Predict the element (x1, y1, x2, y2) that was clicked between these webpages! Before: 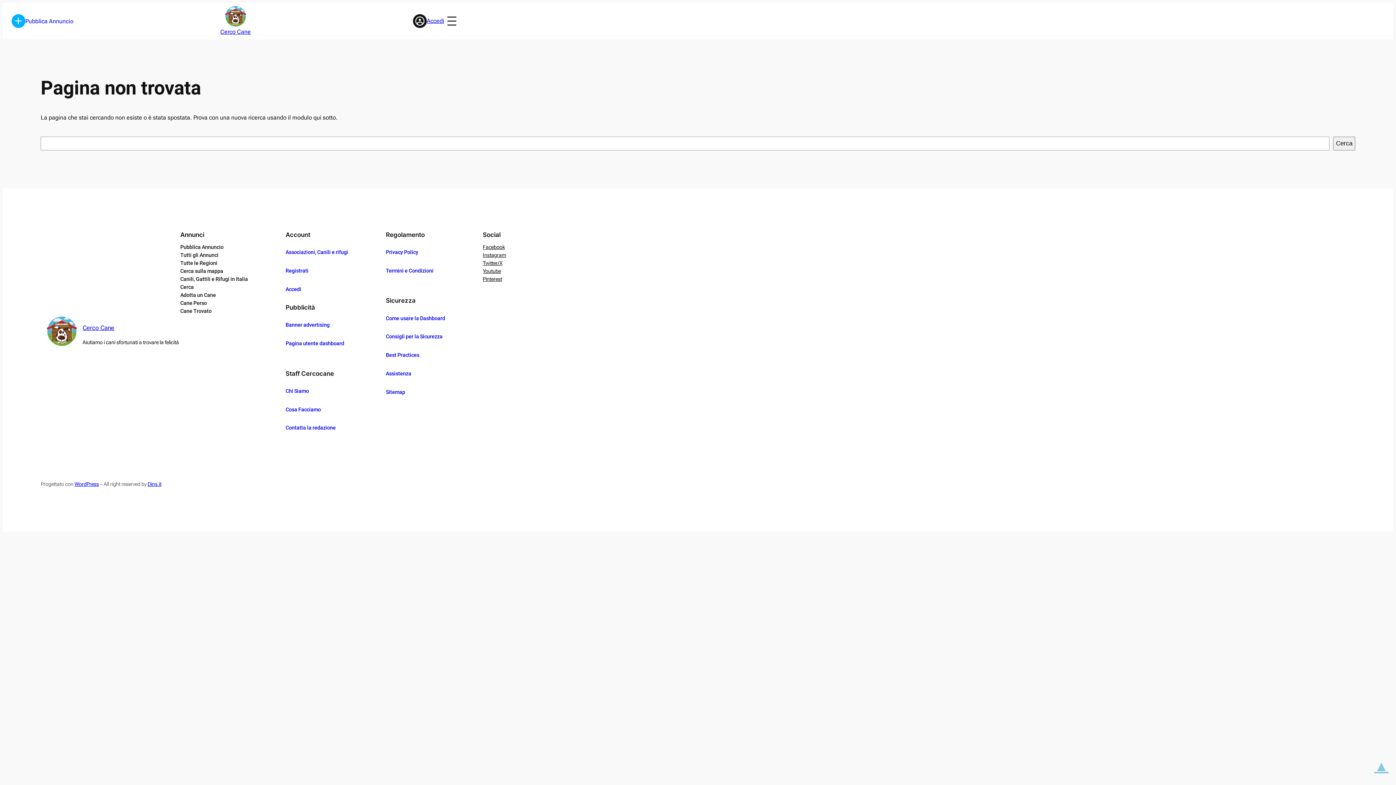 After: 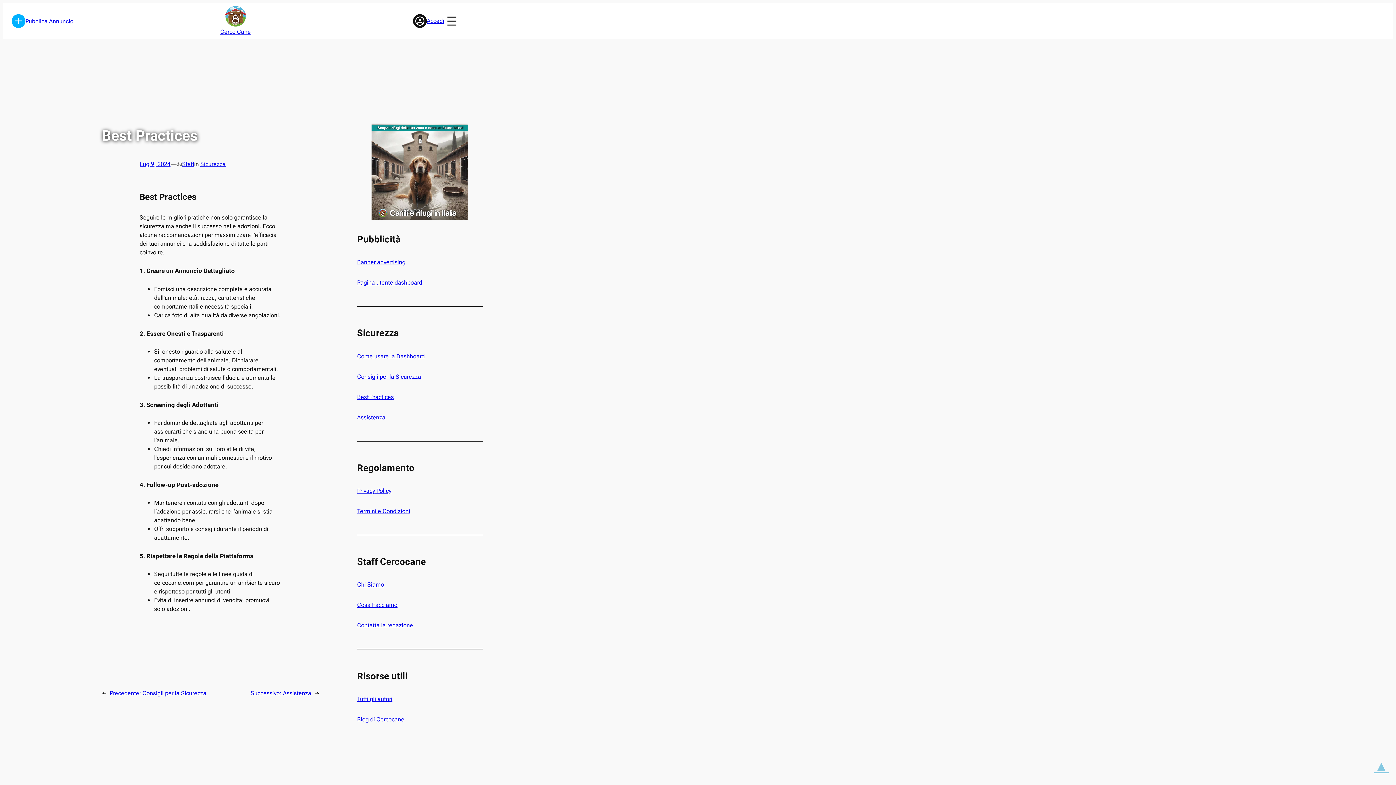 Action: label: Best Practices bbox: (385, 352, 419, 358)